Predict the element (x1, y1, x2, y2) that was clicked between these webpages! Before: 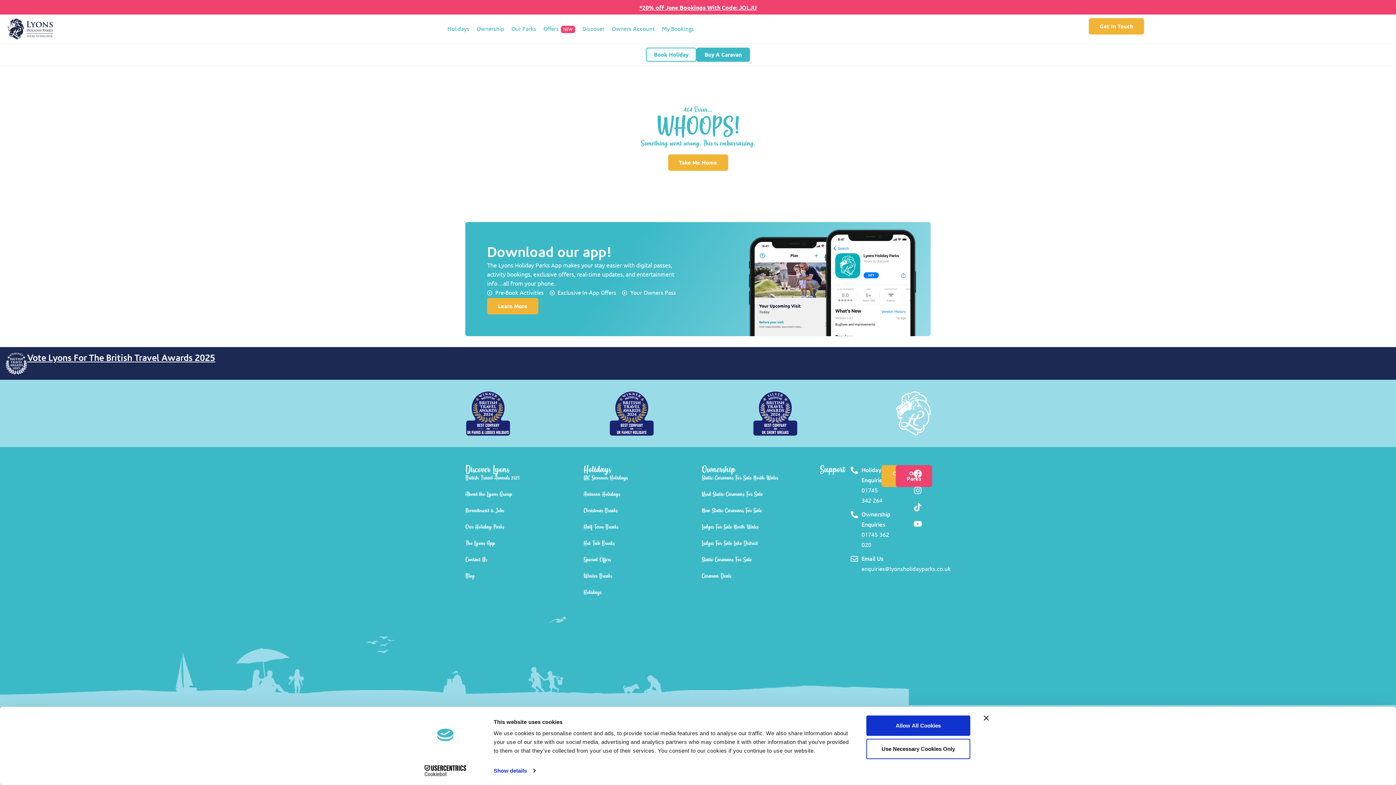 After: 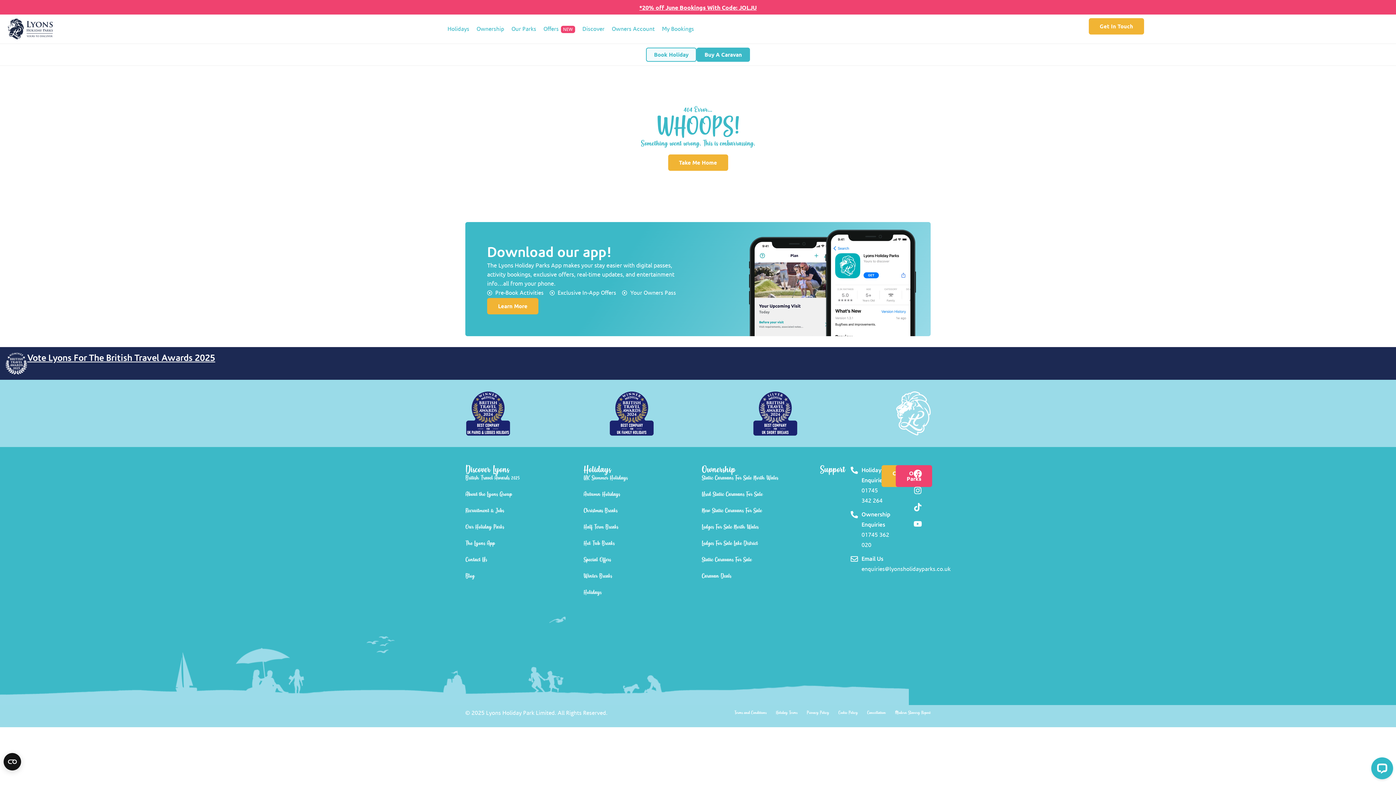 Action: bbox: (850, 554, 881, 574) label: Email Us
enquiries@lyonsholidayparks.co.uk